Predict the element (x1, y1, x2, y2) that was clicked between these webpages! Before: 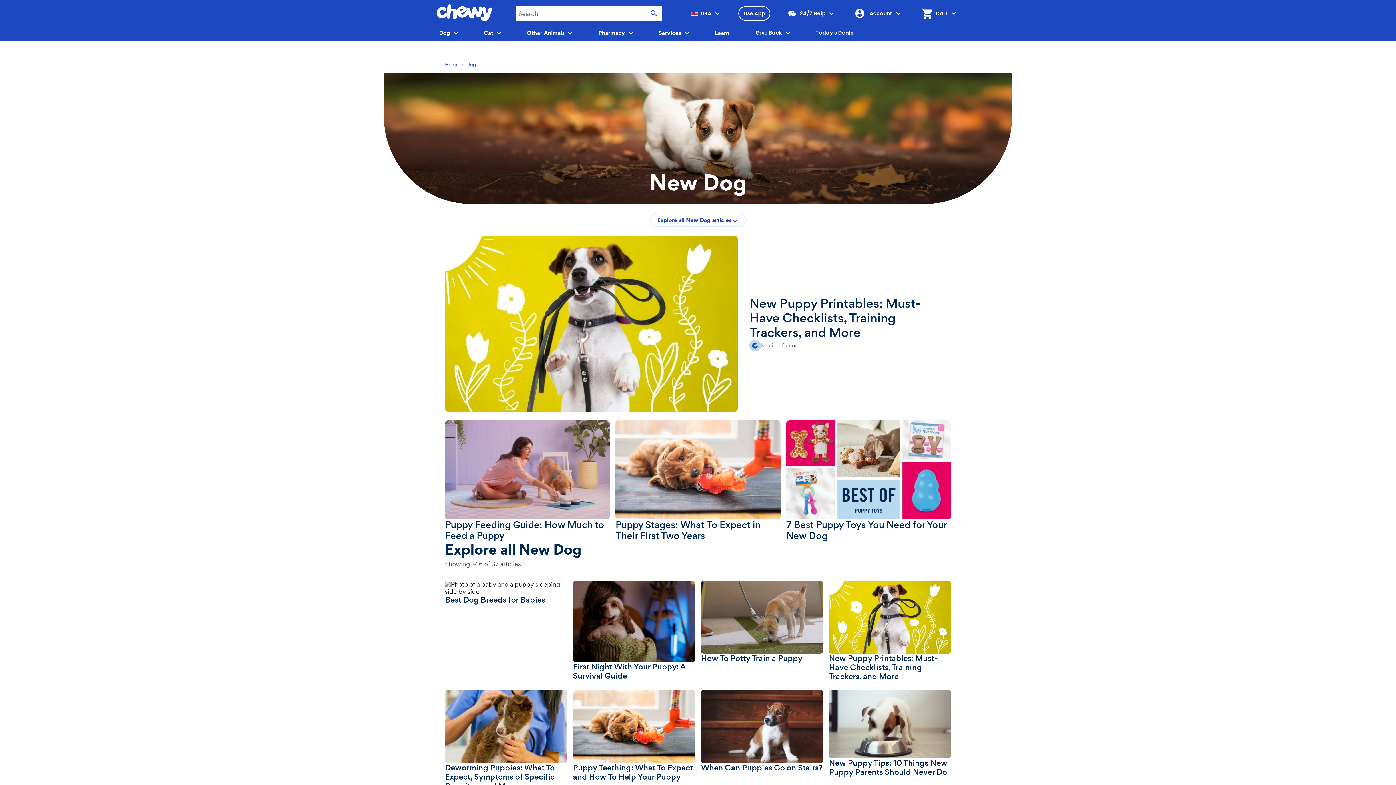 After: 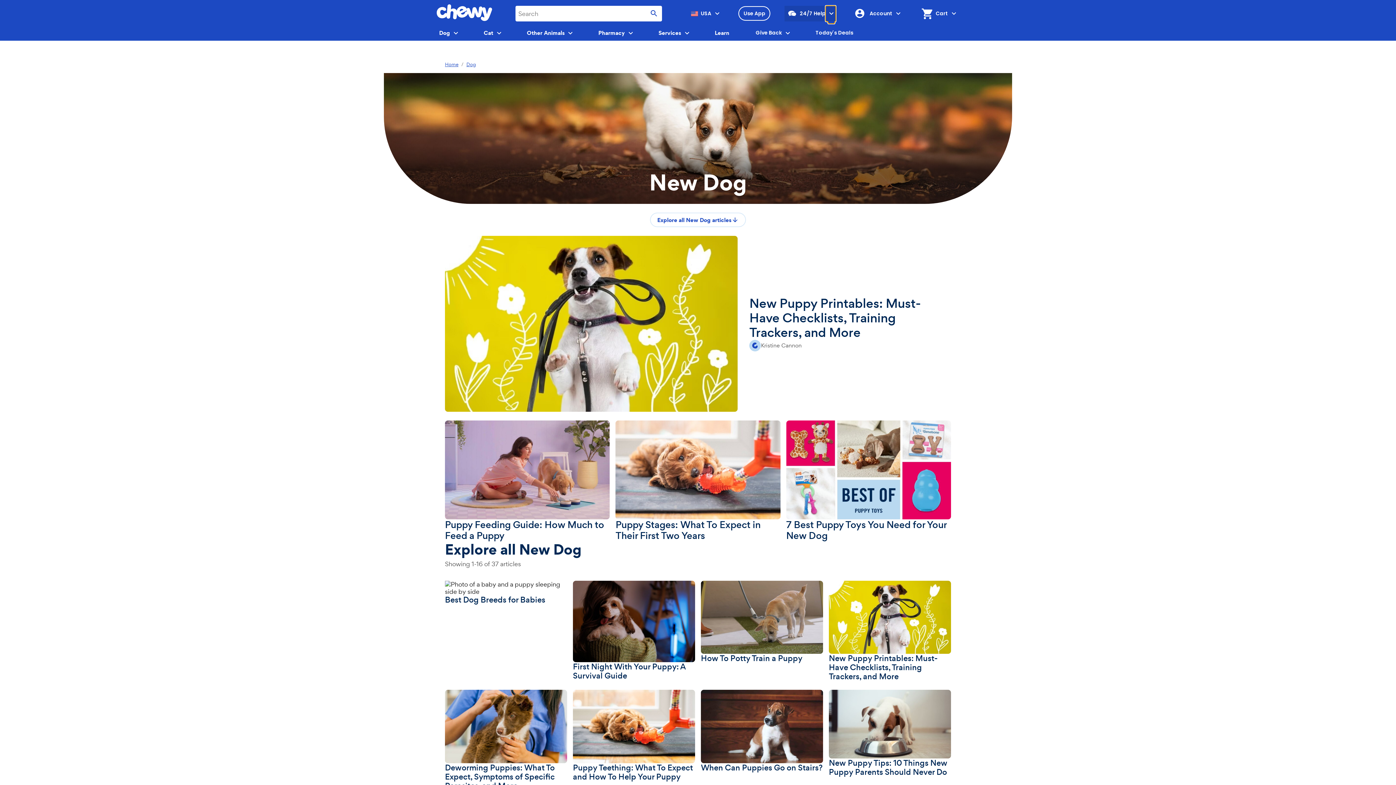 Action: label: Customer Support bbox: (825, 5, 836, 21)